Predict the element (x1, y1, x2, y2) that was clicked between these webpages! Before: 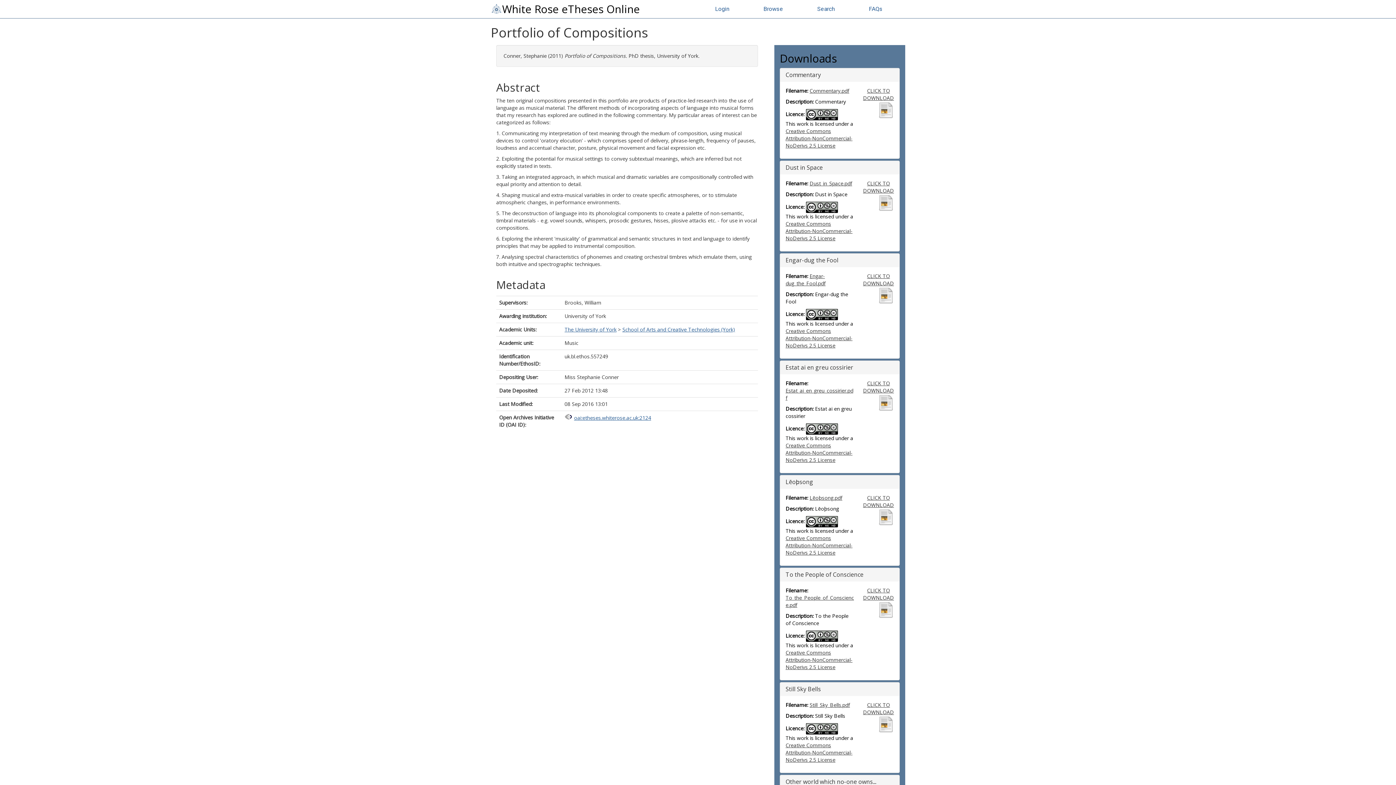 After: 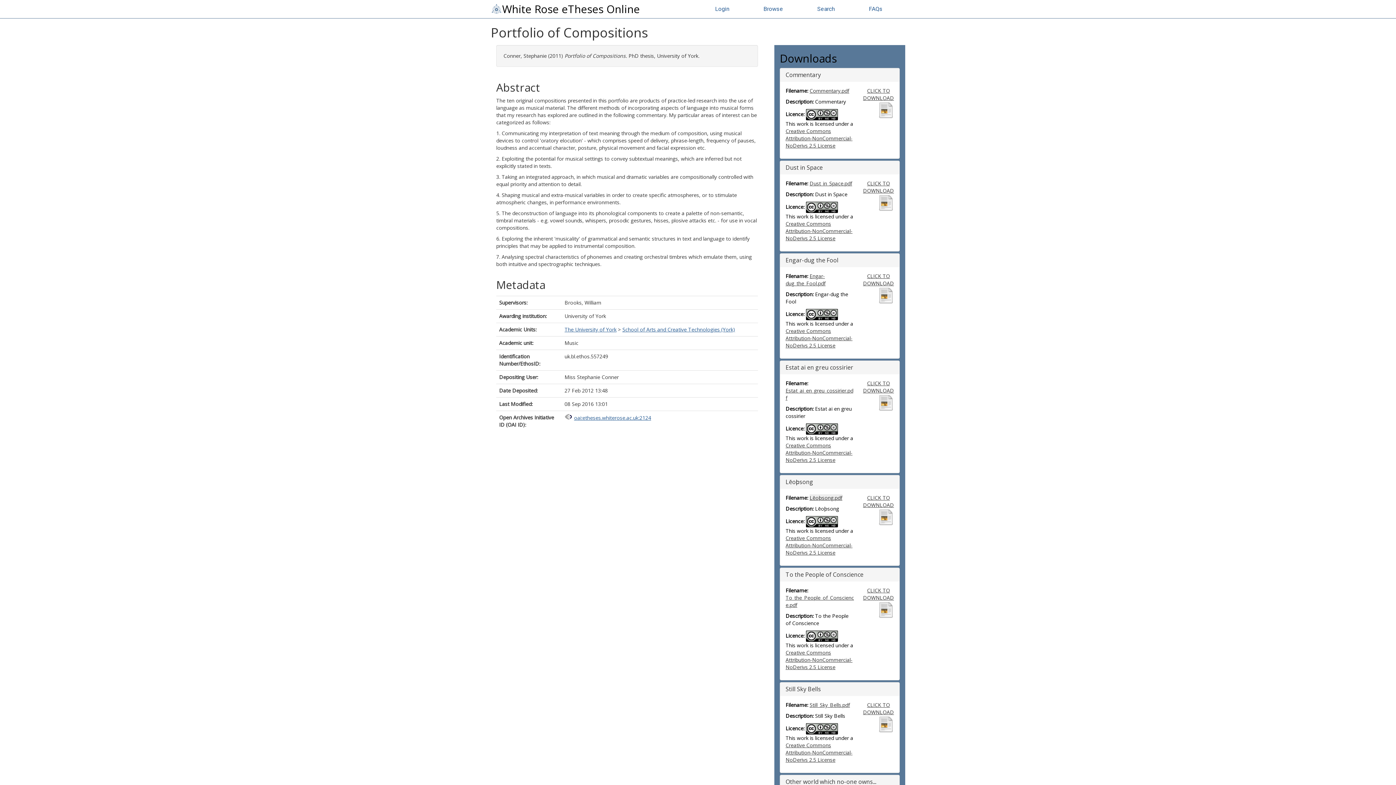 Action: bbox: (809, 494, 842, 501) label: Lēoϸsong.pdf